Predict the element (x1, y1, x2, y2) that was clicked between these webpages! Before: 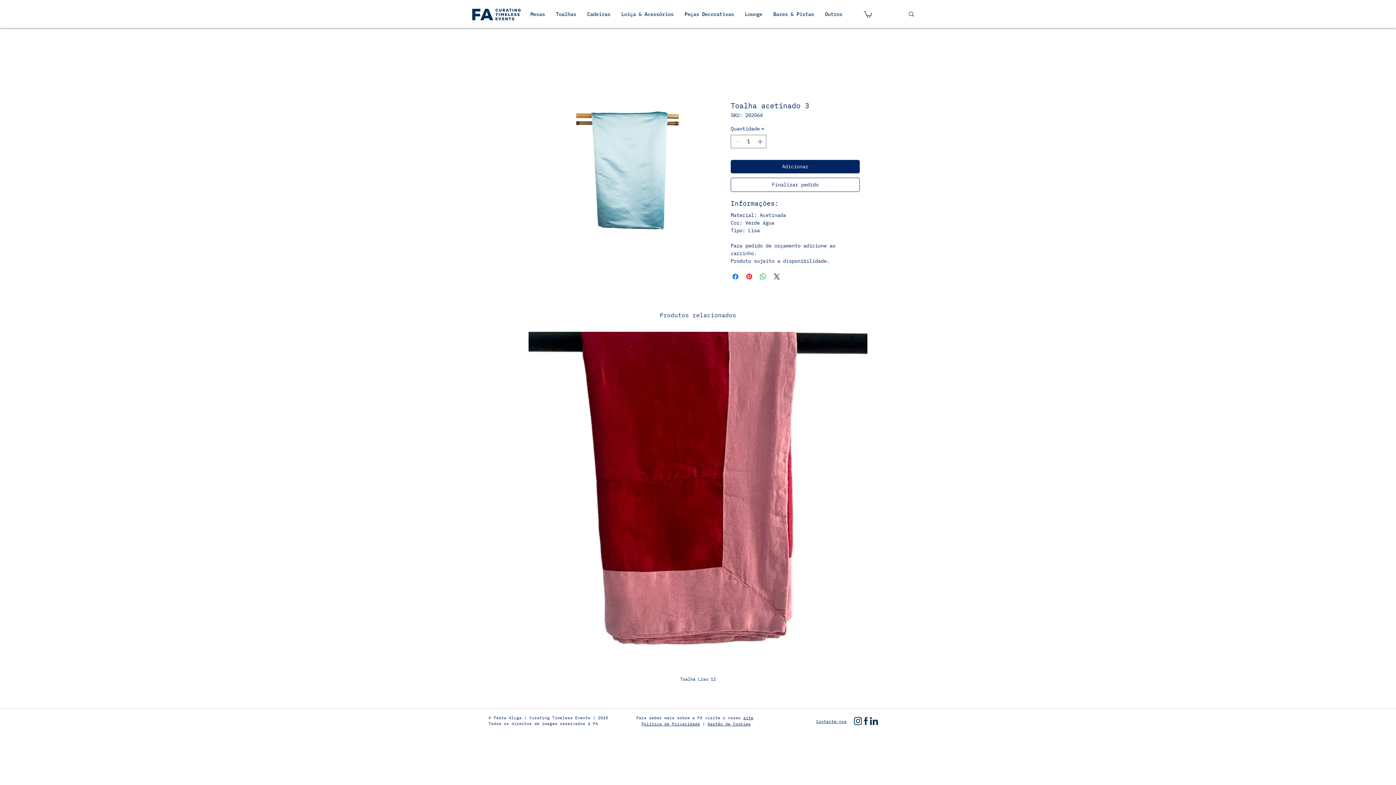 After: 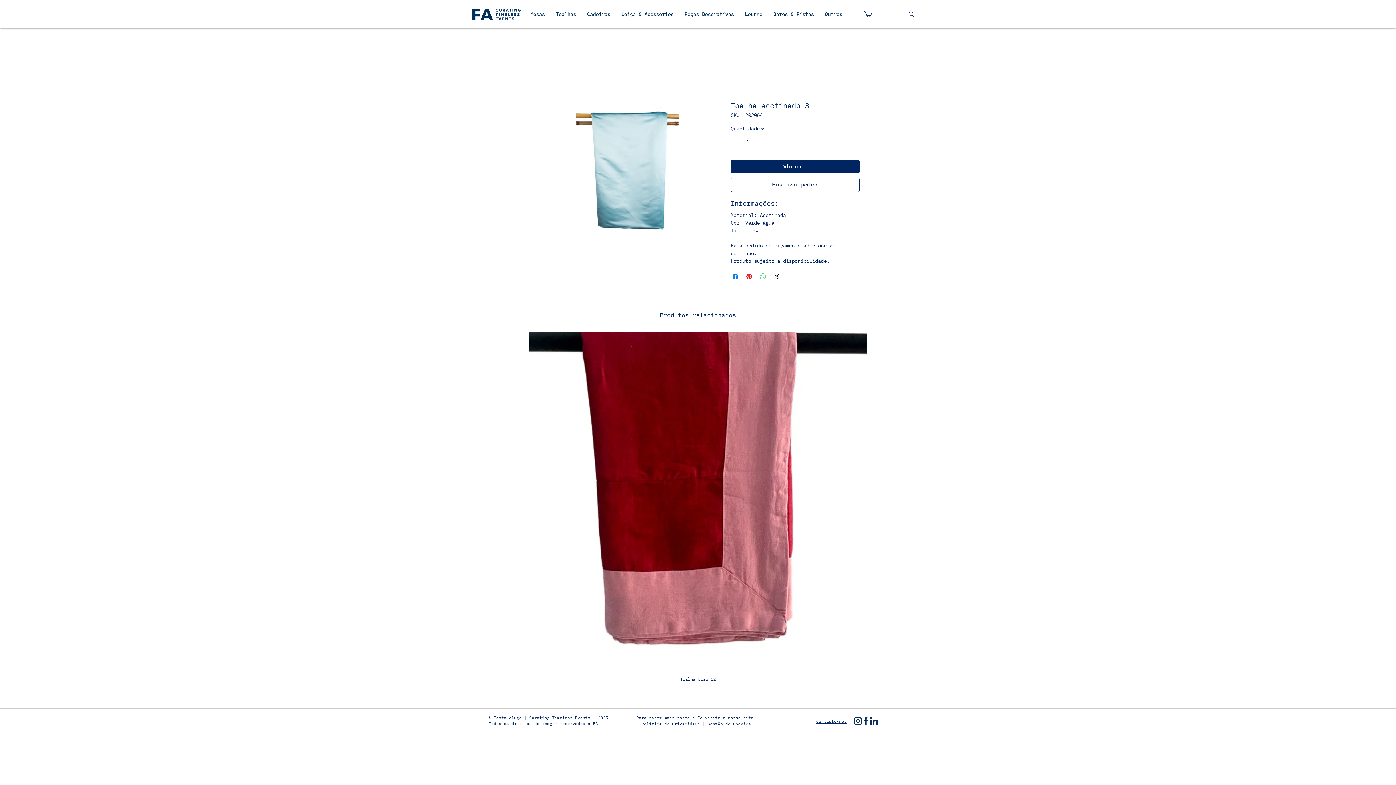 Action: bbox: (758, 272, 767, 281) label: Compartilhar no WhatsApp